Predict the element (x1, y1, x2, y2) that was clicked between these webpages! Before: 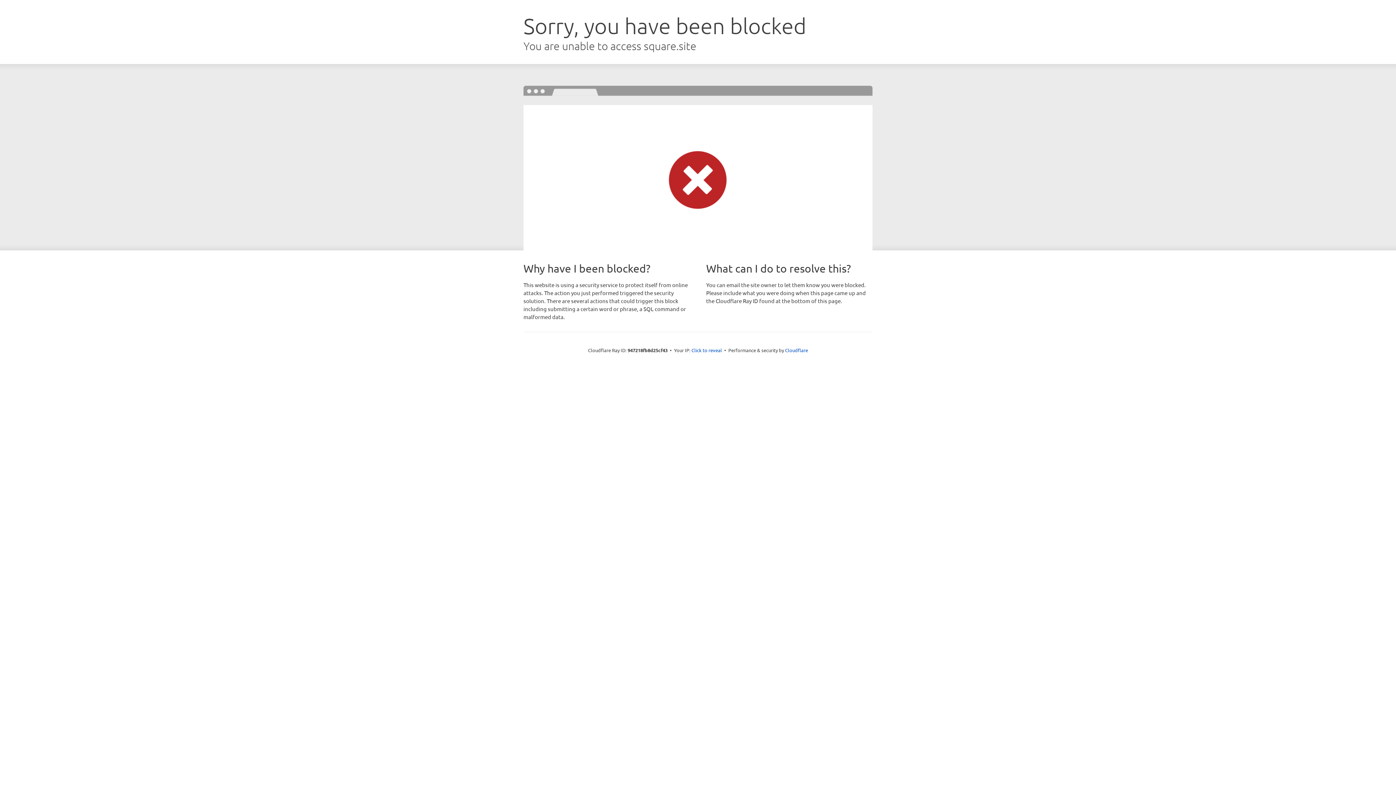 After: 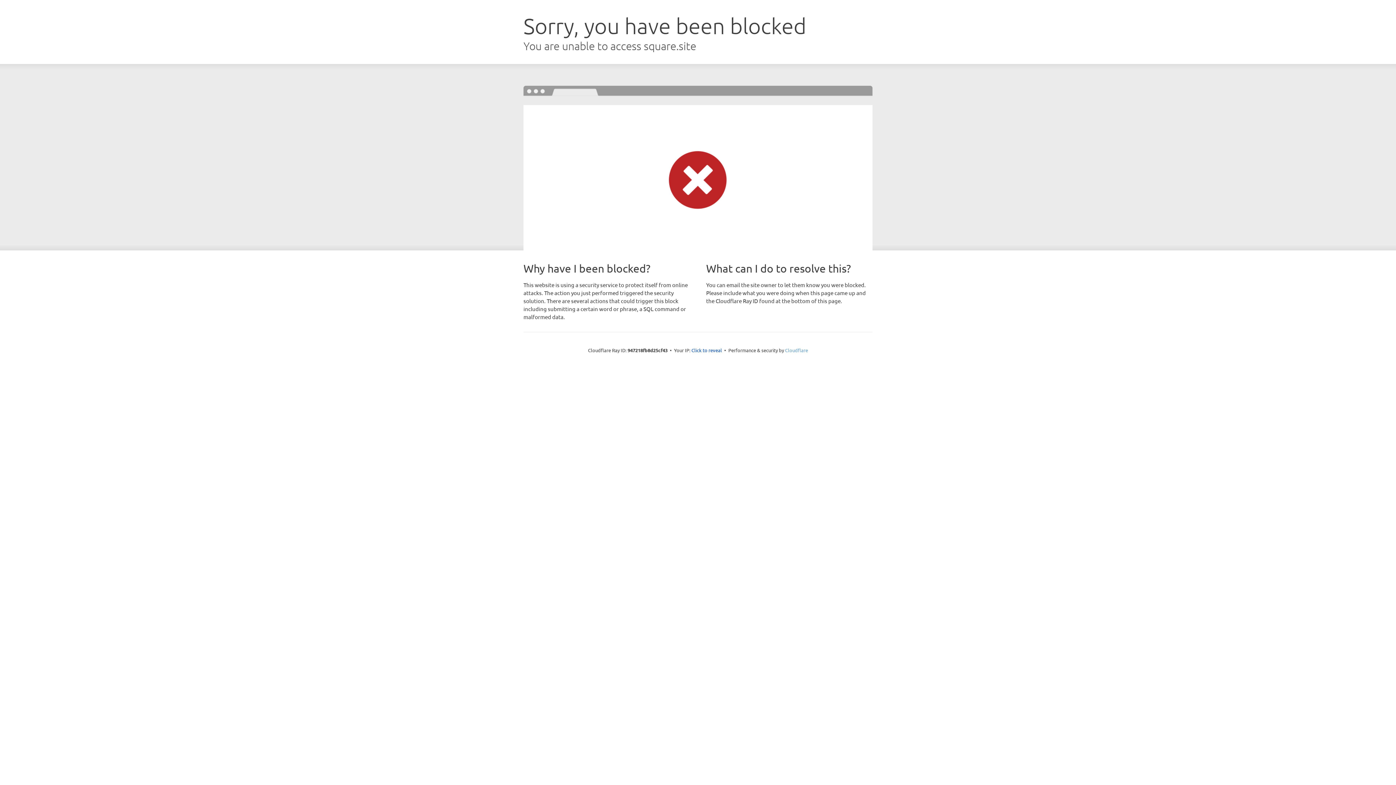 Action: label: Cloudflare bbox: (785, 347, 808, 353)